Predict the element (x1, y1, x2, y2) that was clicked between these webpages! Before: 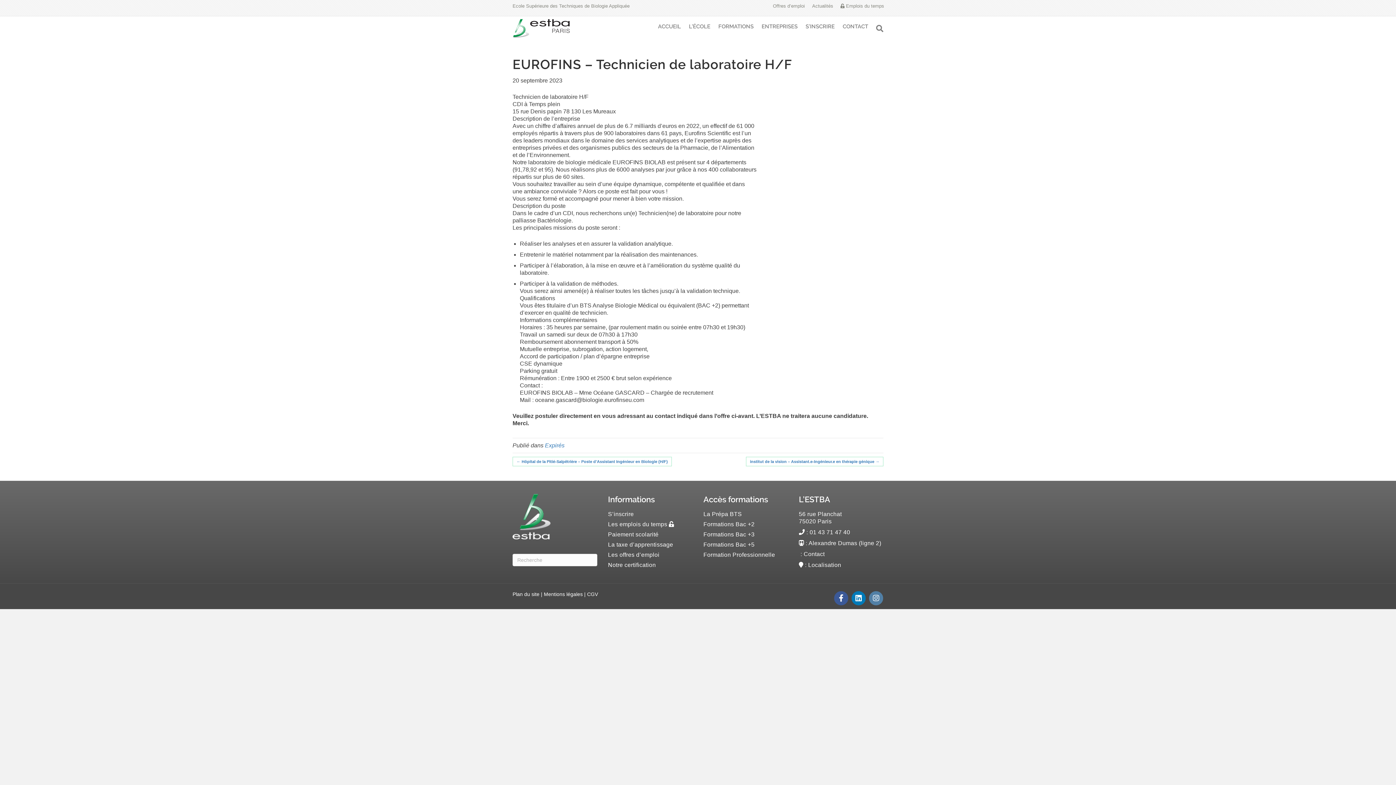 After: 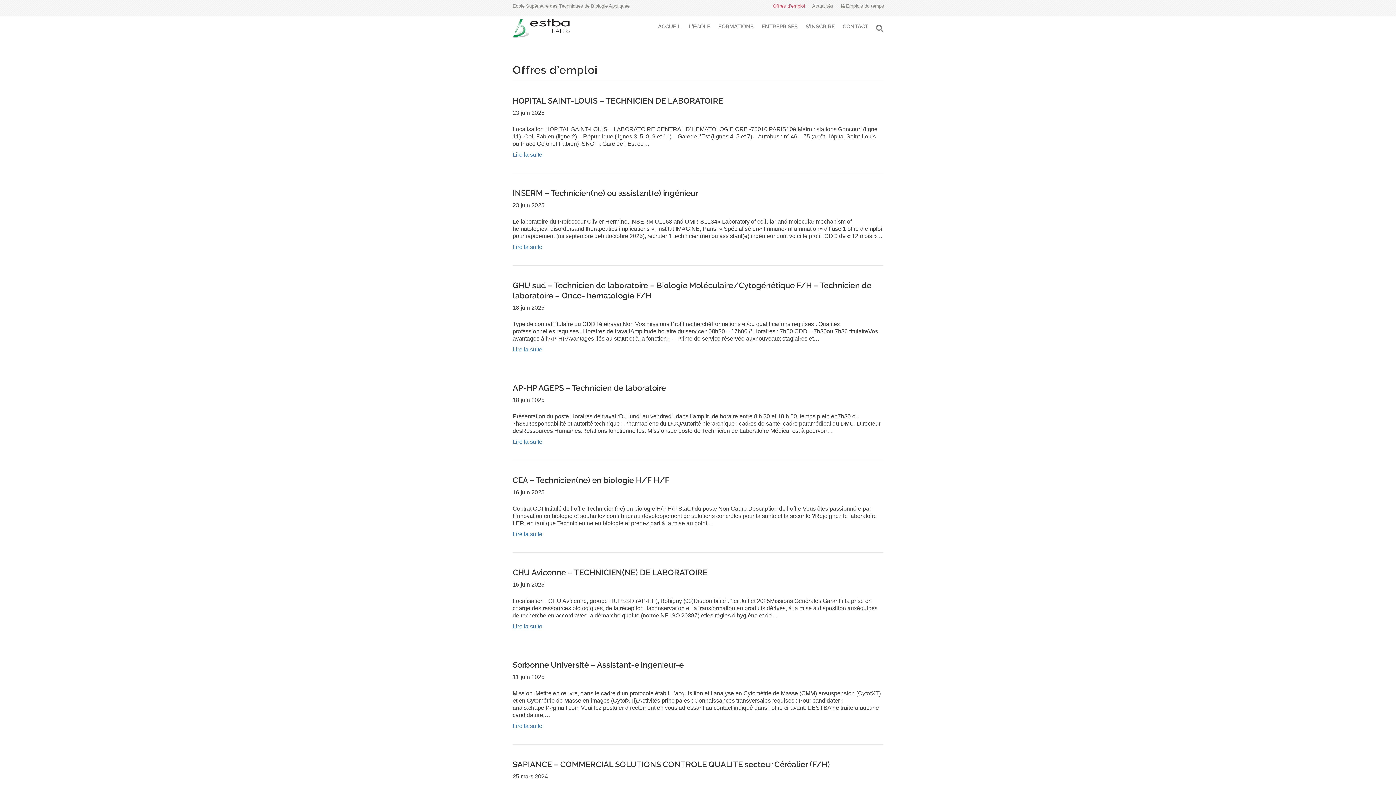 Action: bbox: (608, 552, 659, 558) label: Les offres d’emploi